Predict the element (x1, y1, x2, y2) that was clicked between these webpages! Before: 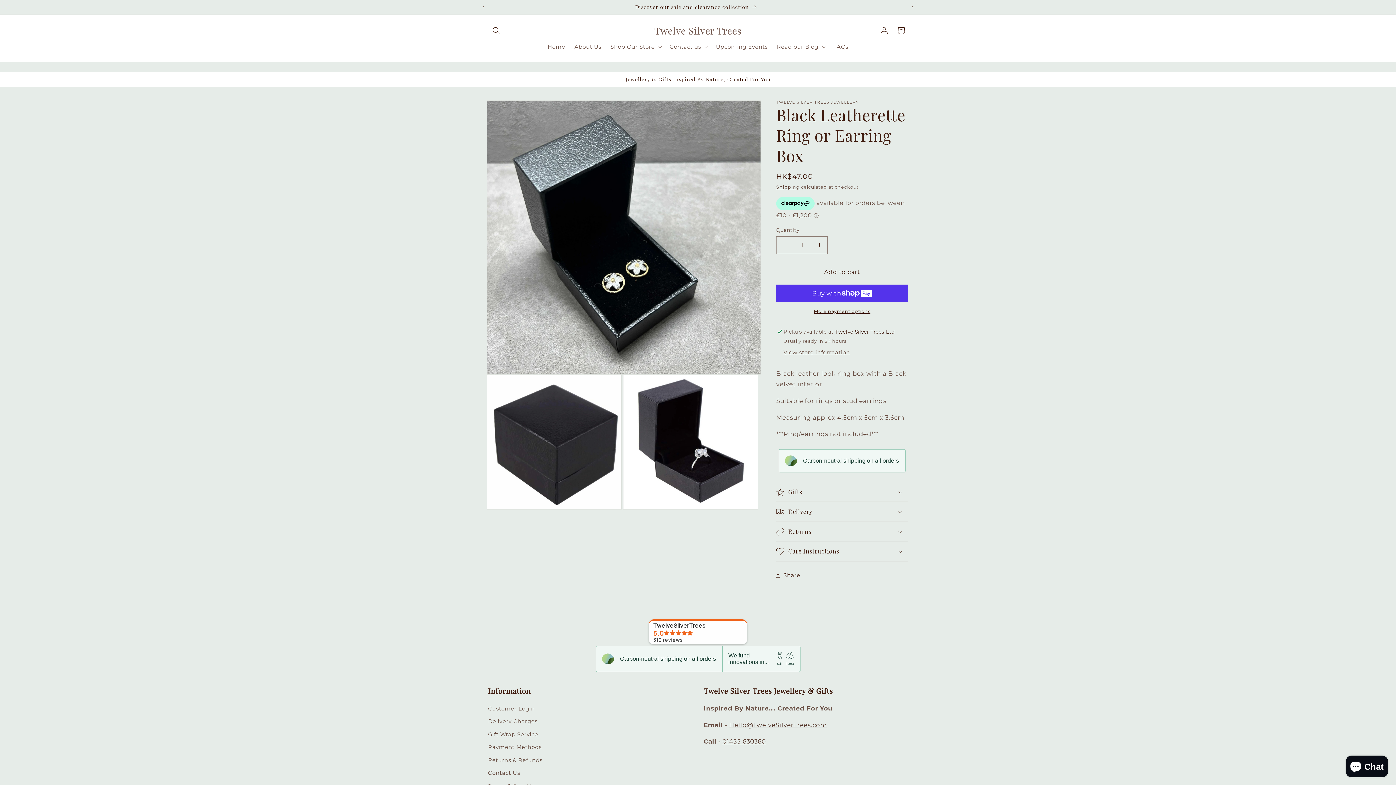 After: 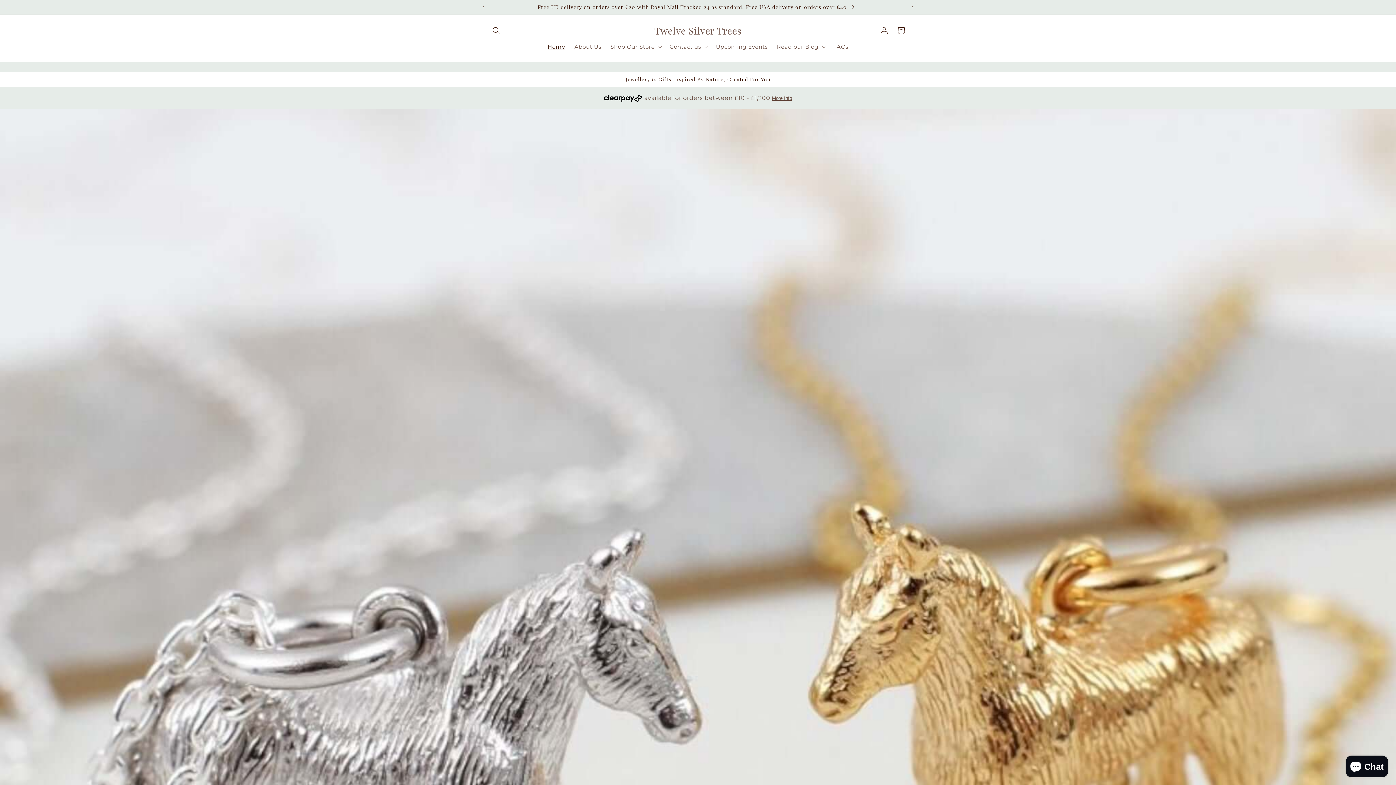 Action: bbox: (651, 22, 744, 38) label: Twelve Silver Trees